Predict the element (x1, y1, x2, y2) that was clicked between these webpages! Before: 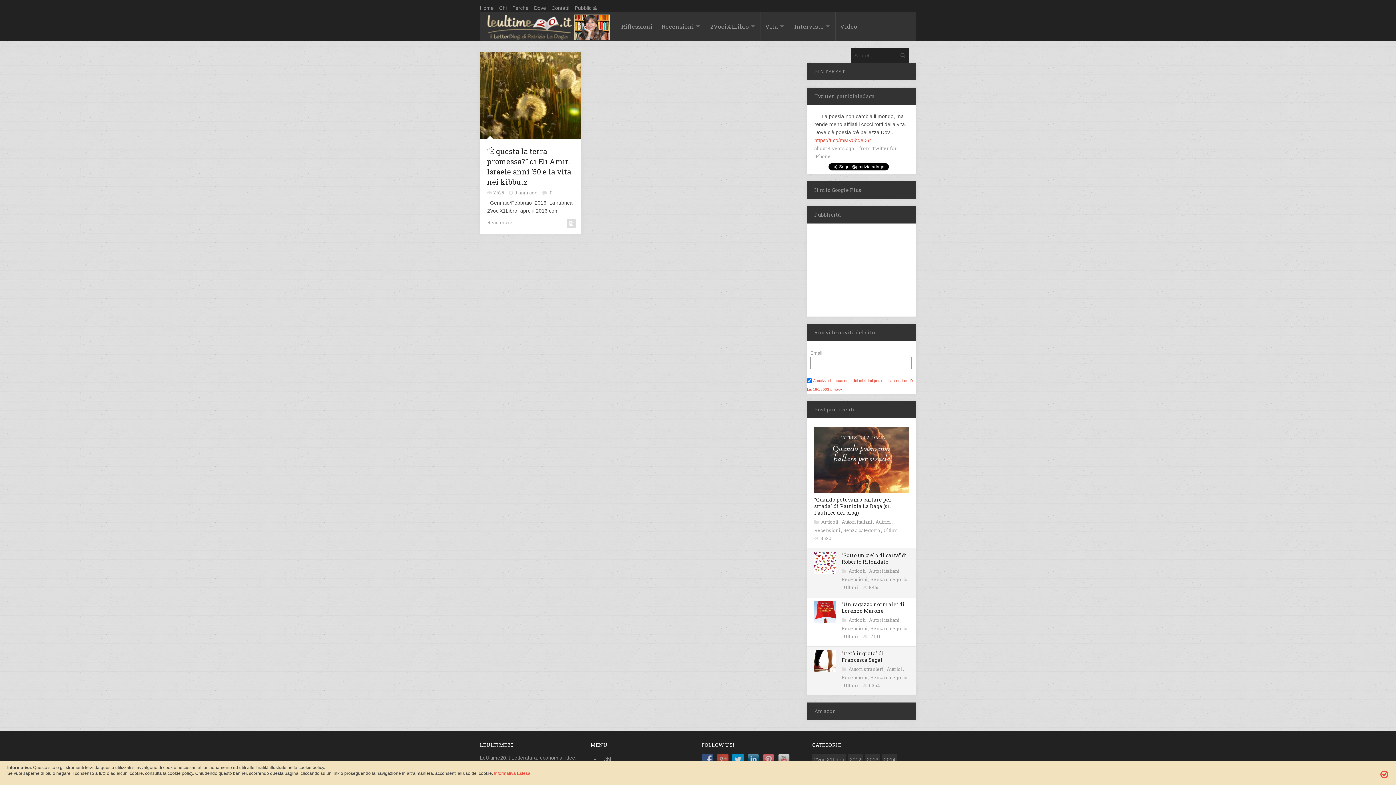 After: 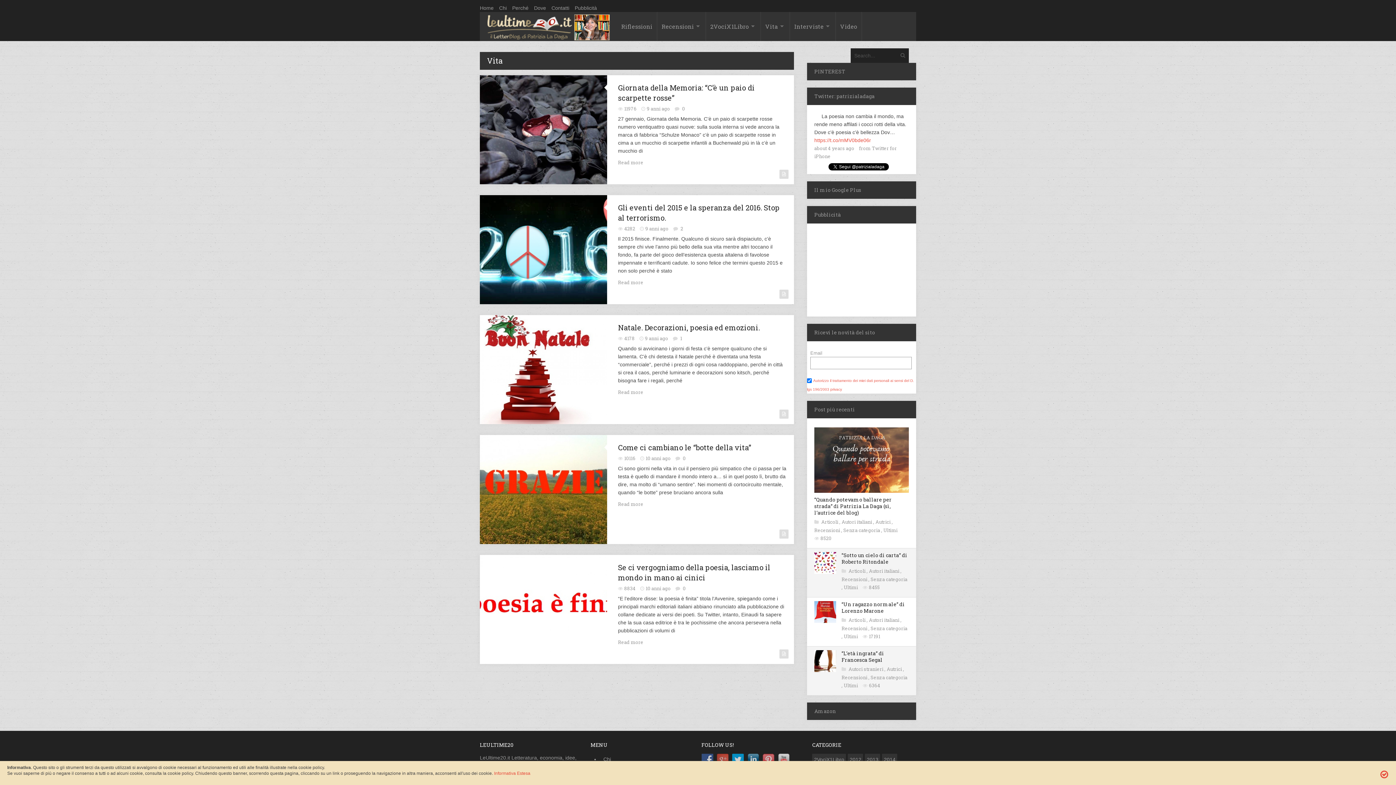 Action: bbox: (761, 12, 790, 41) label: Vita